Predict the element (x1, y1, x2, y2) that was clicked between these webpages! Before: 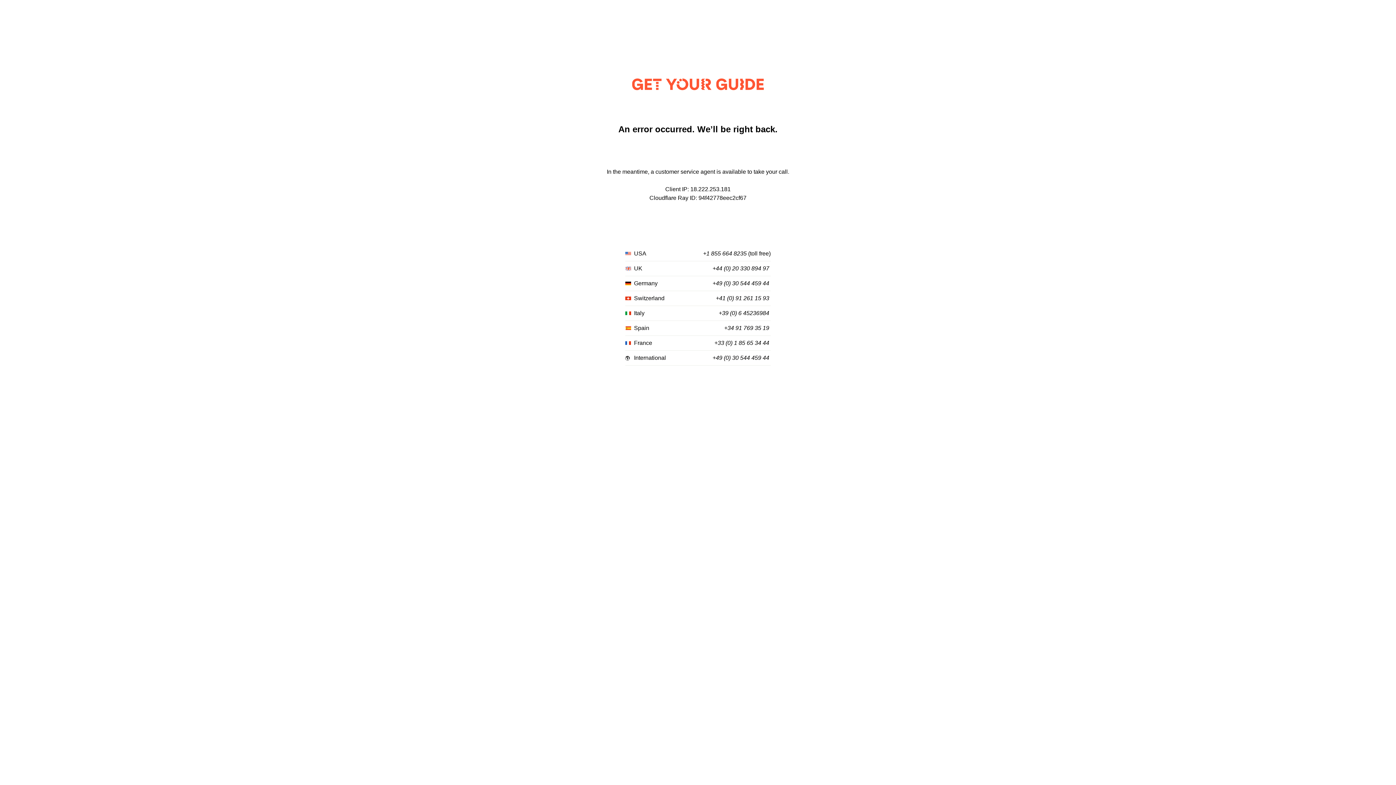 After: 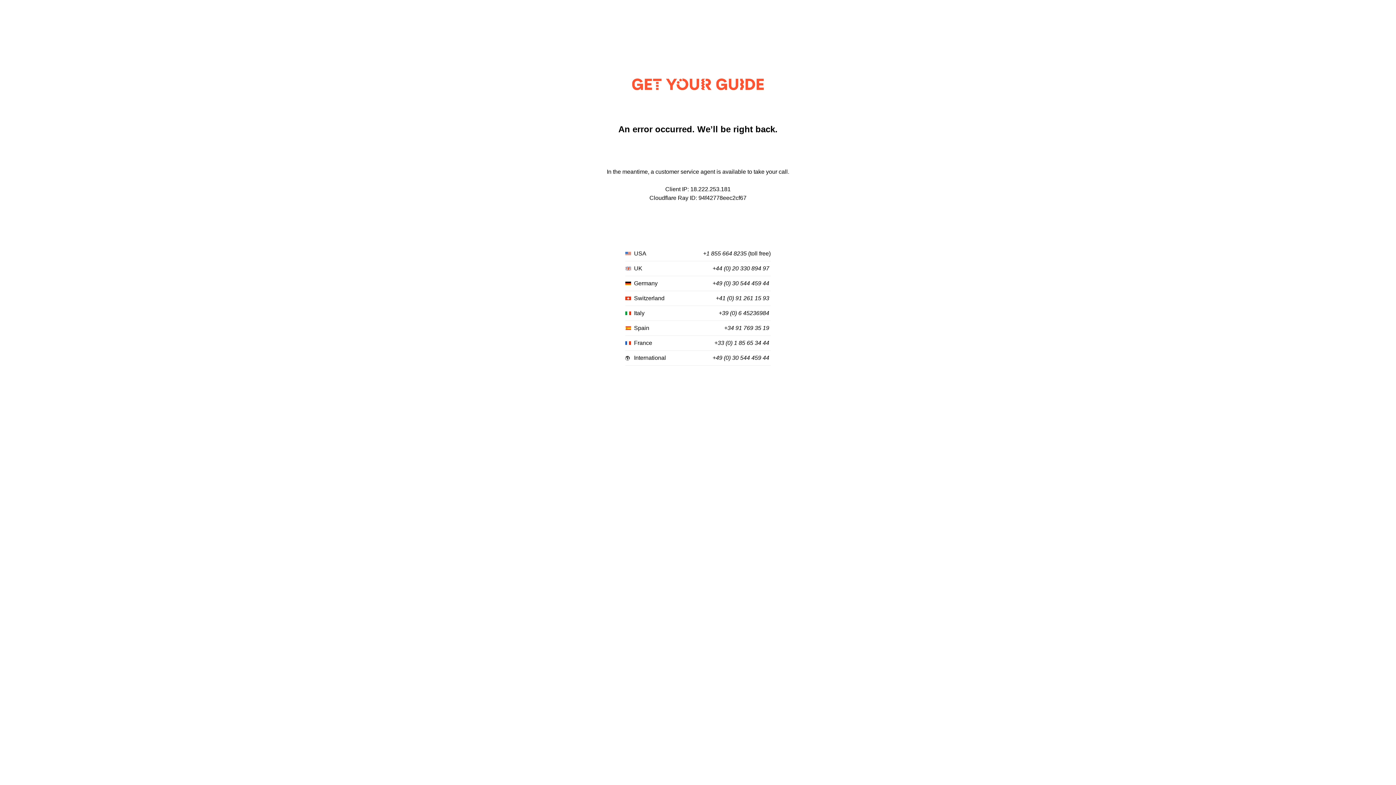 Action: label: +49 (0) 30 544 459 44 bbox: (712, 280, 769, 287)